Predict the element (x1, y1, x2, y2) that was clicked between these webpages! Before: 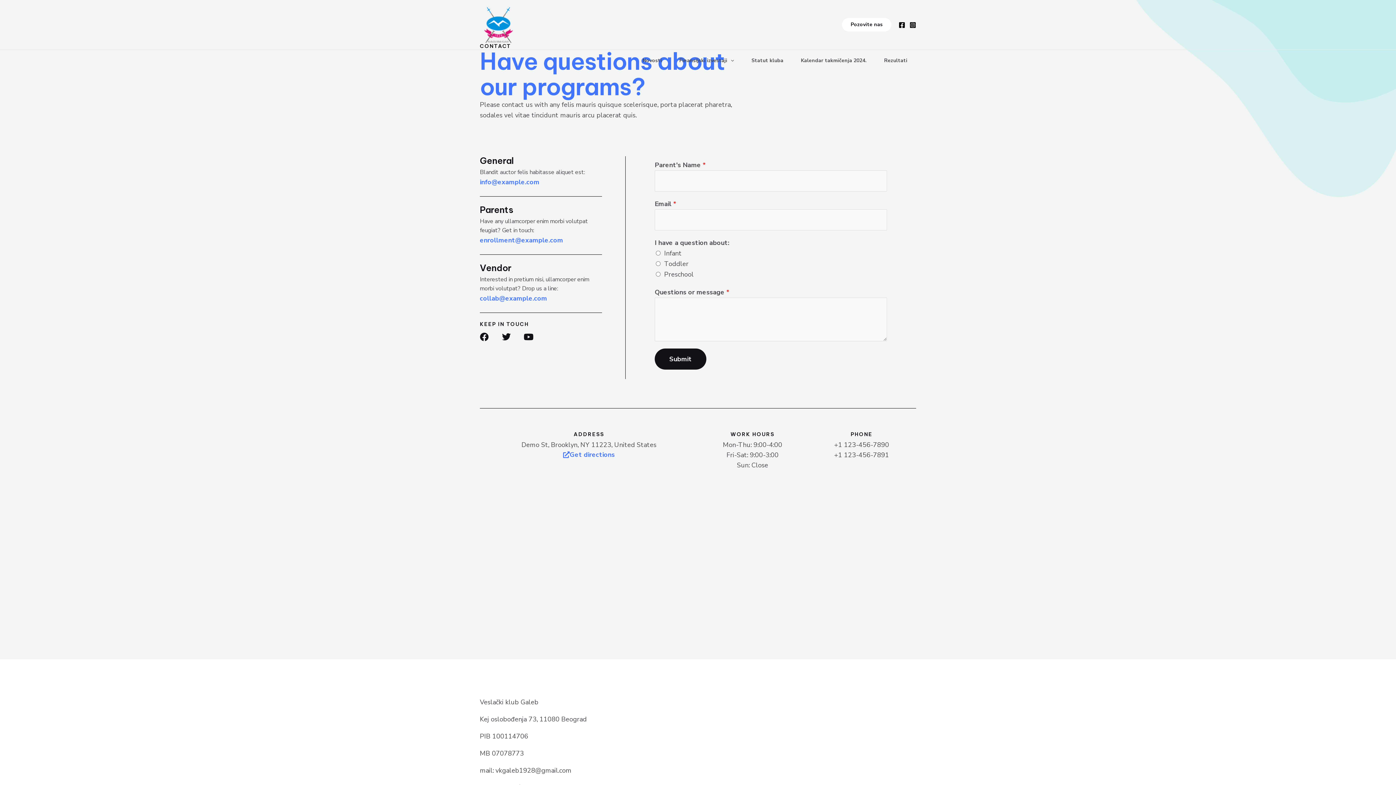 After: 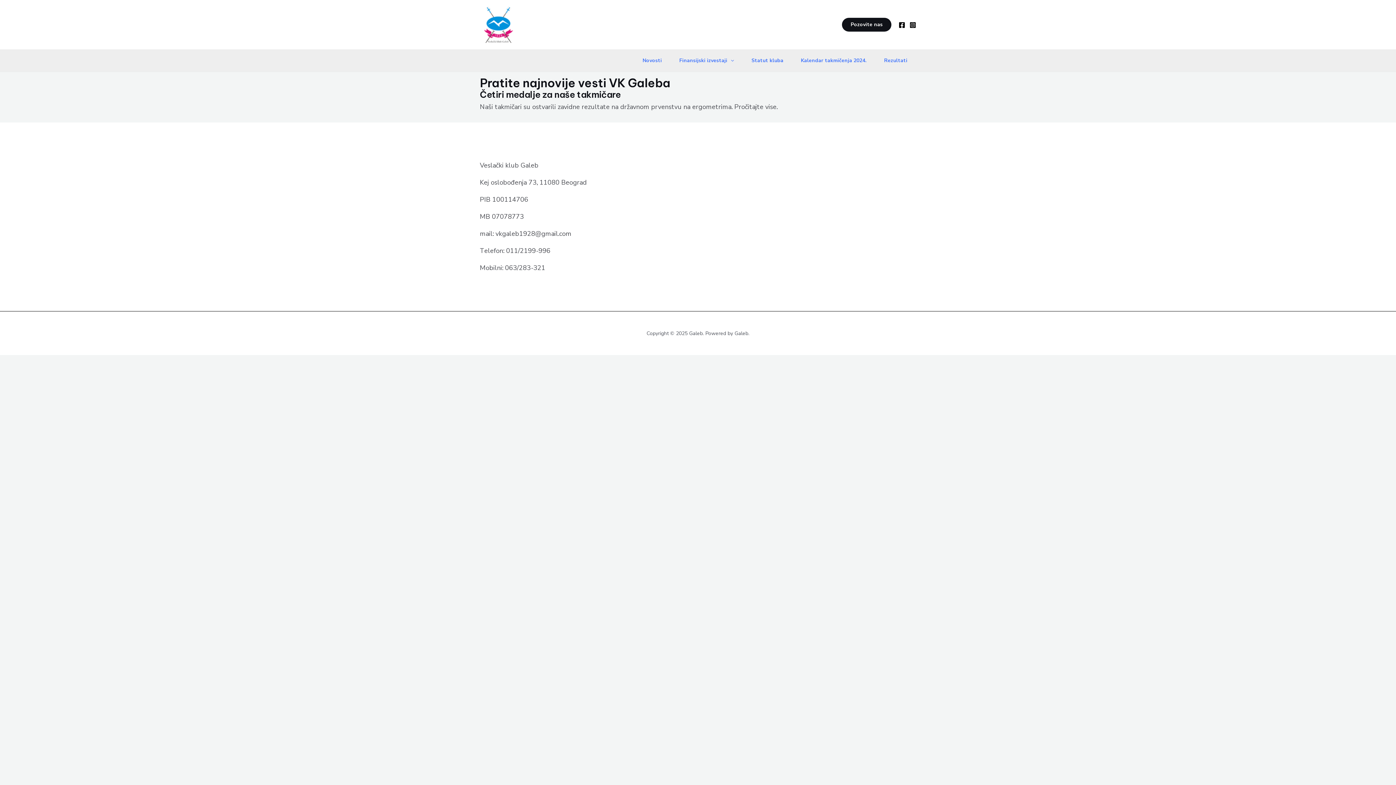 Action: bbox: (634, 49, 670, 71) label: Novosti